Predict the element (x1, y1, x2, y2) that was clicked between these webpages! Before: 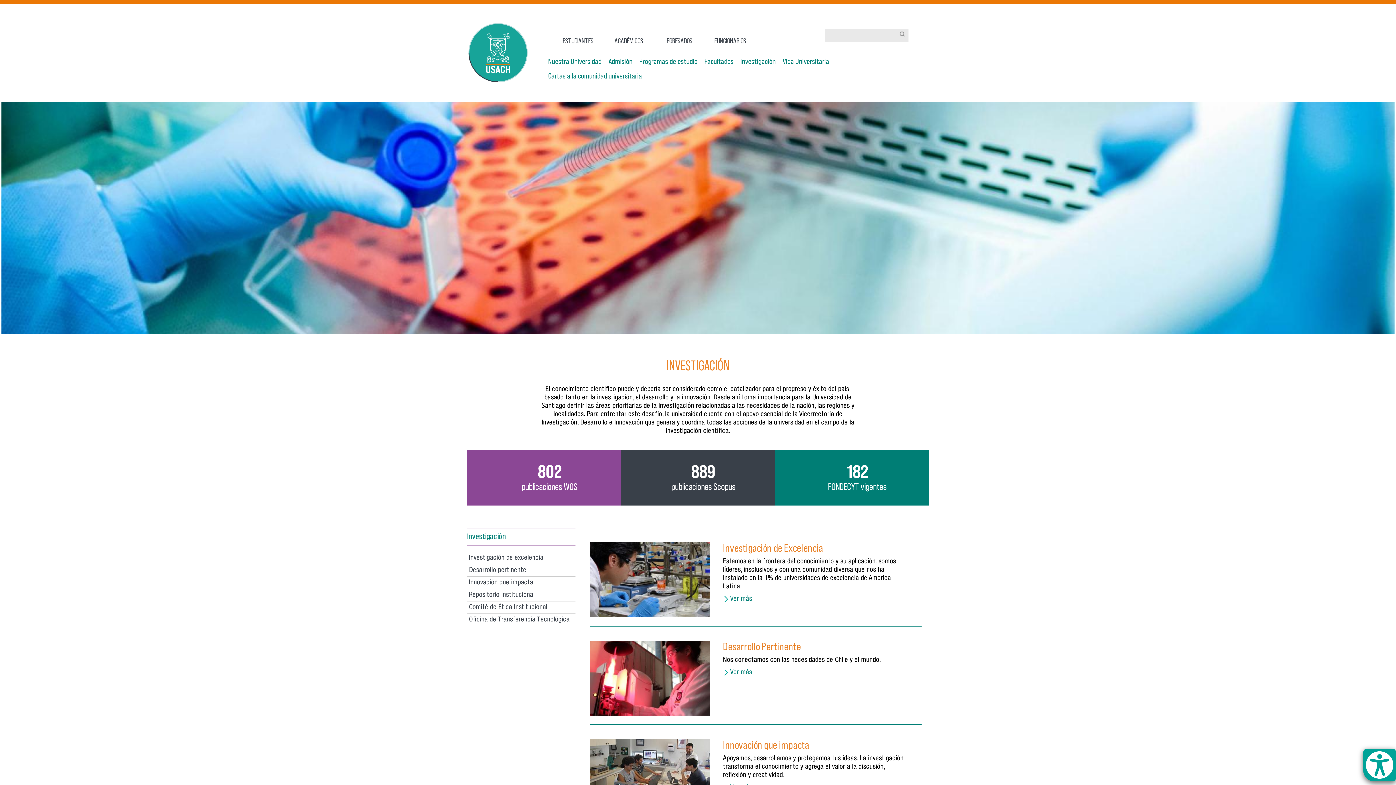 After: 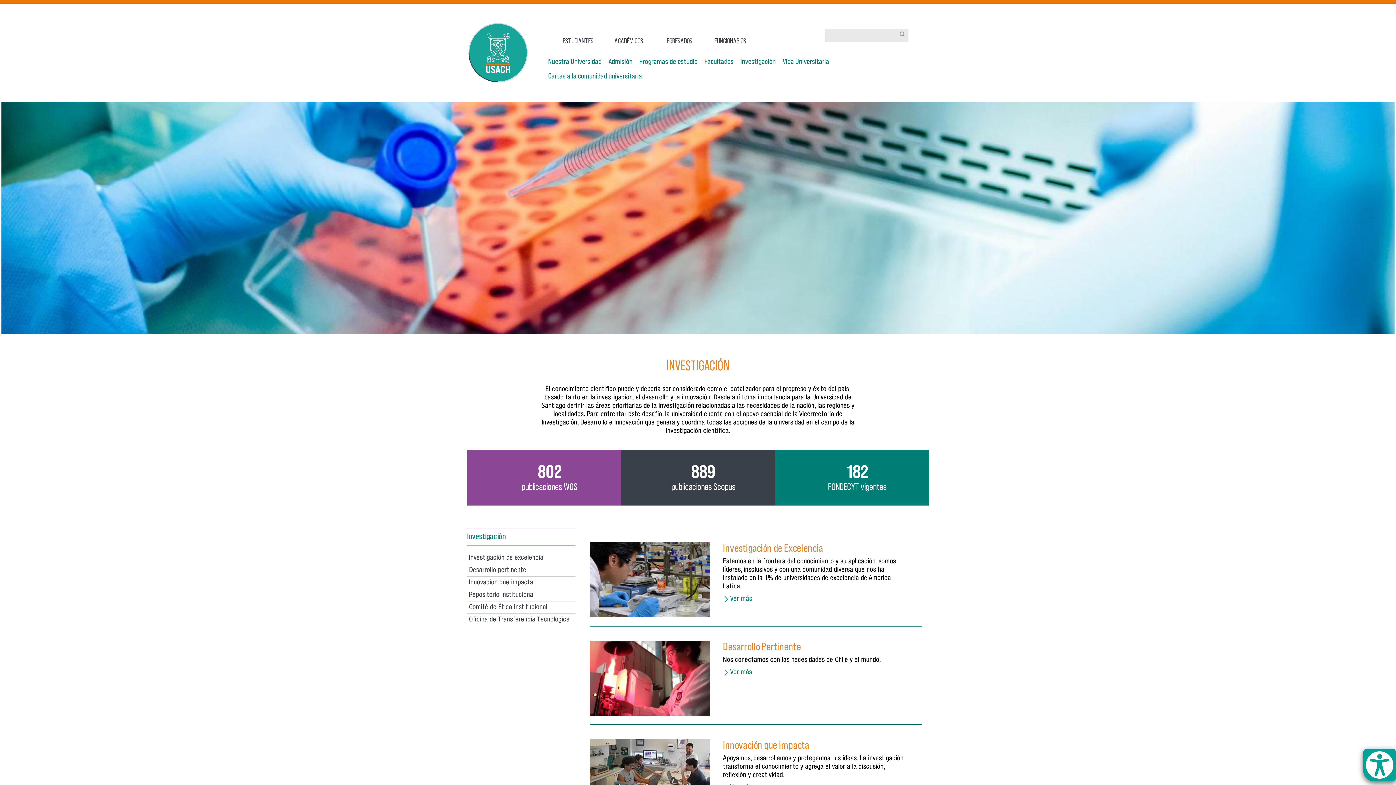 Action: label: Investigación bbox: (467, 533, 506, 541)